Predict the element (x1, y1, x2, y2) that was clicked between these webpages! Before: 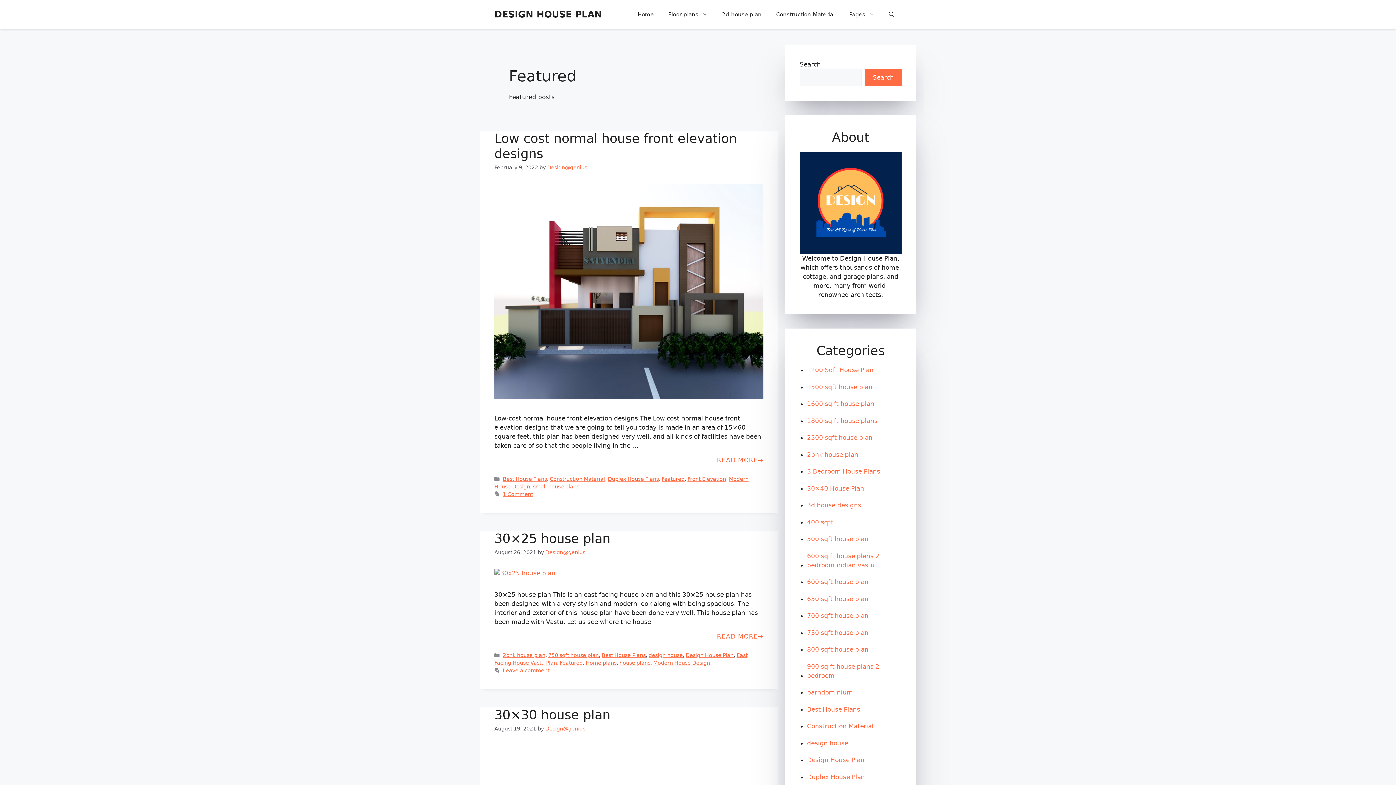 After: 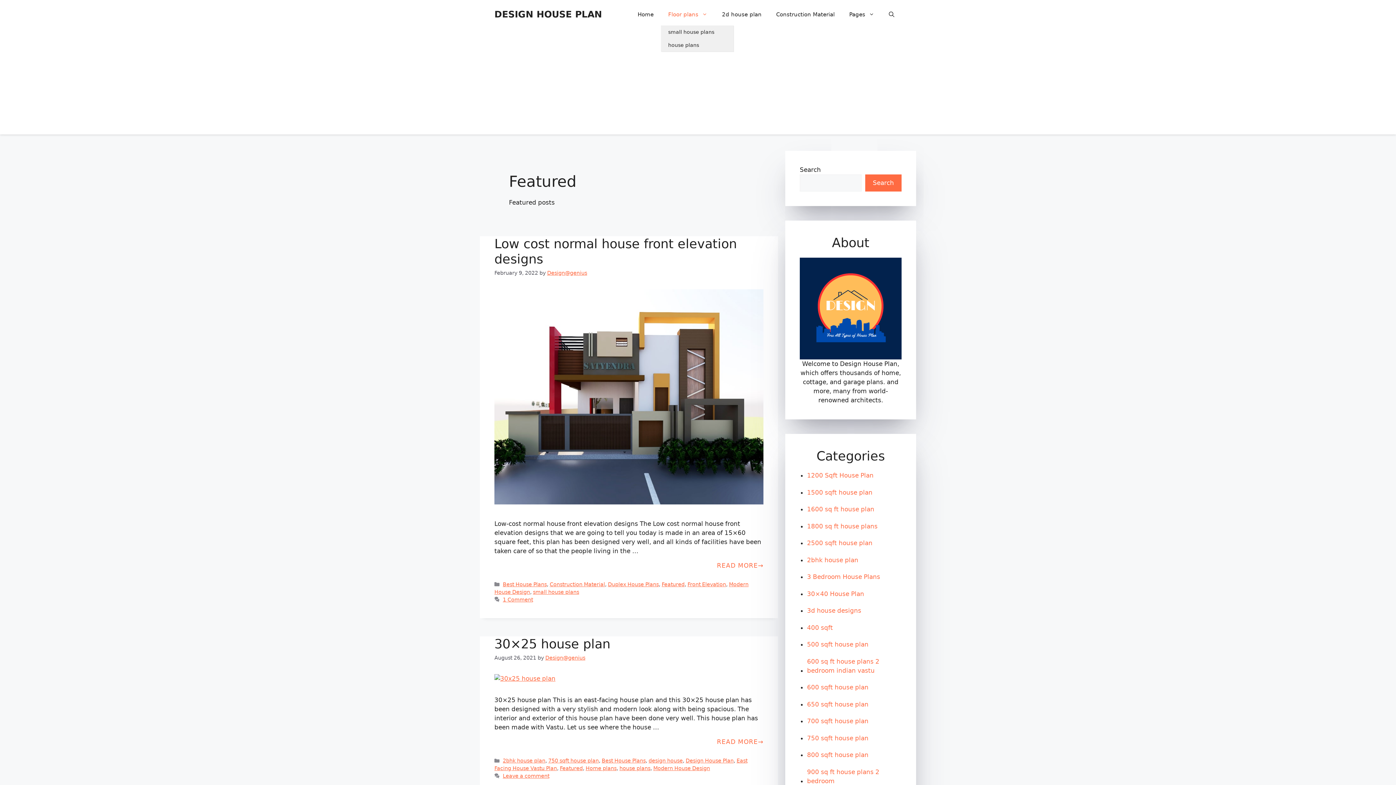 Action: bbox: (661, 3, 714, 25) label: Floor plans